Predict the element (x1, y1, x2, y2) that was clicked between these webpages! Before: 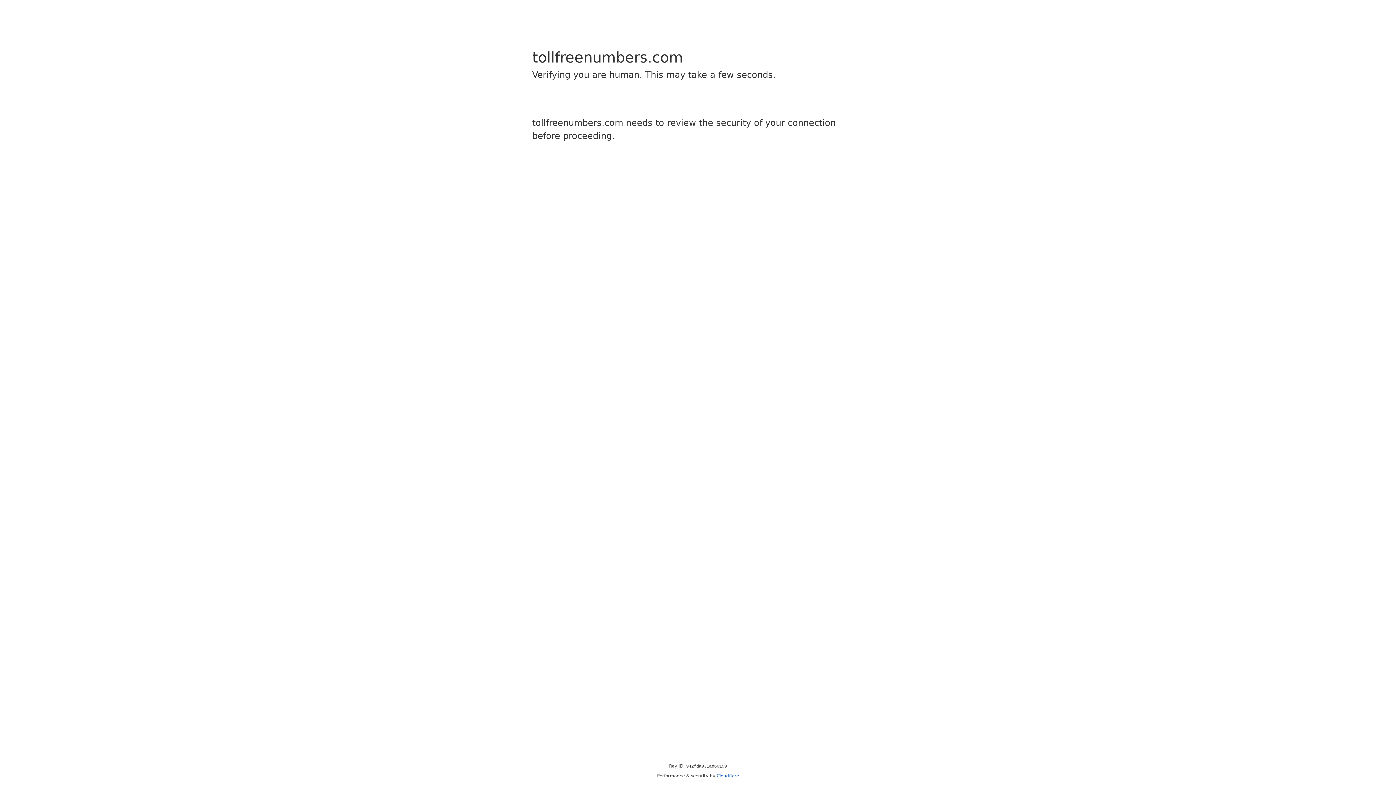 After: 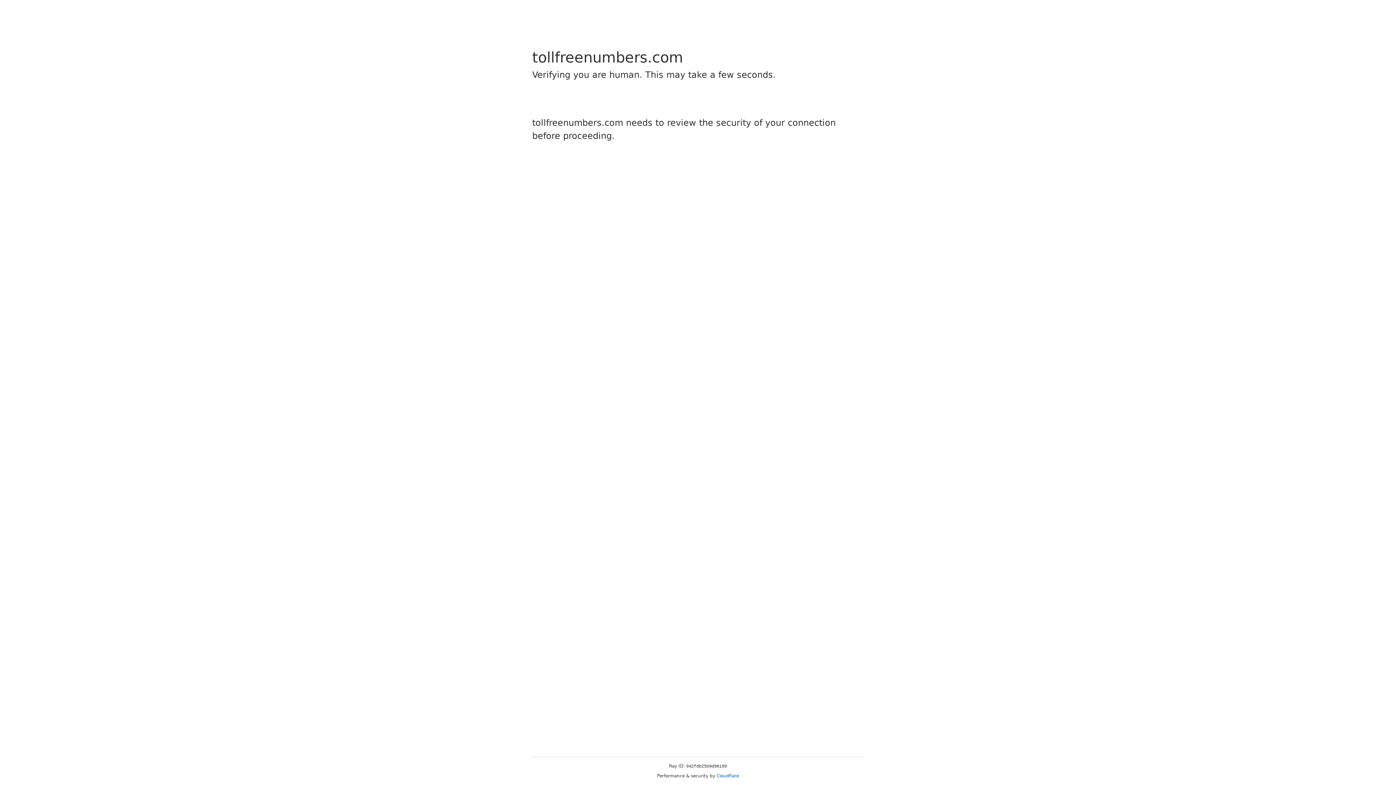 Action: bbox: (716, 773, 739, 778) label: Cloudflare